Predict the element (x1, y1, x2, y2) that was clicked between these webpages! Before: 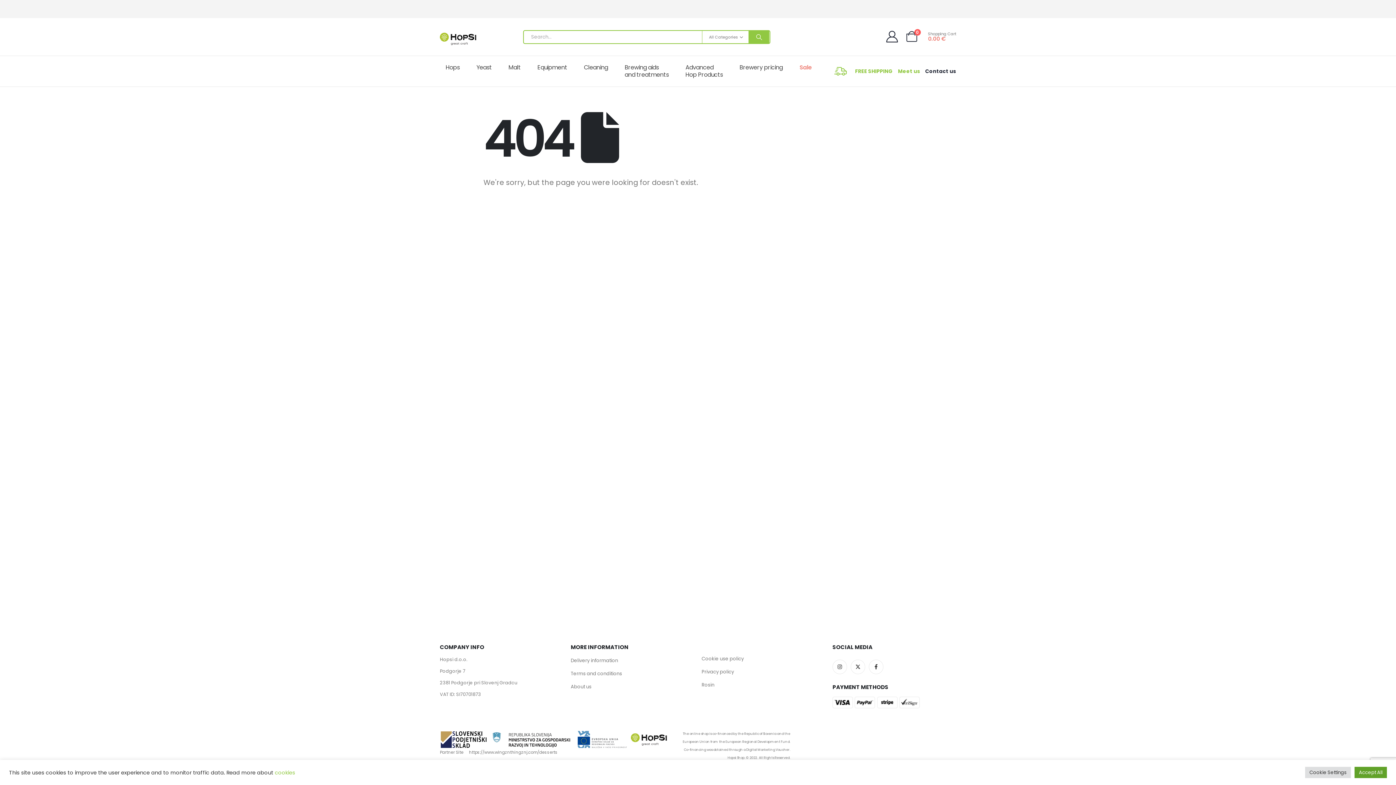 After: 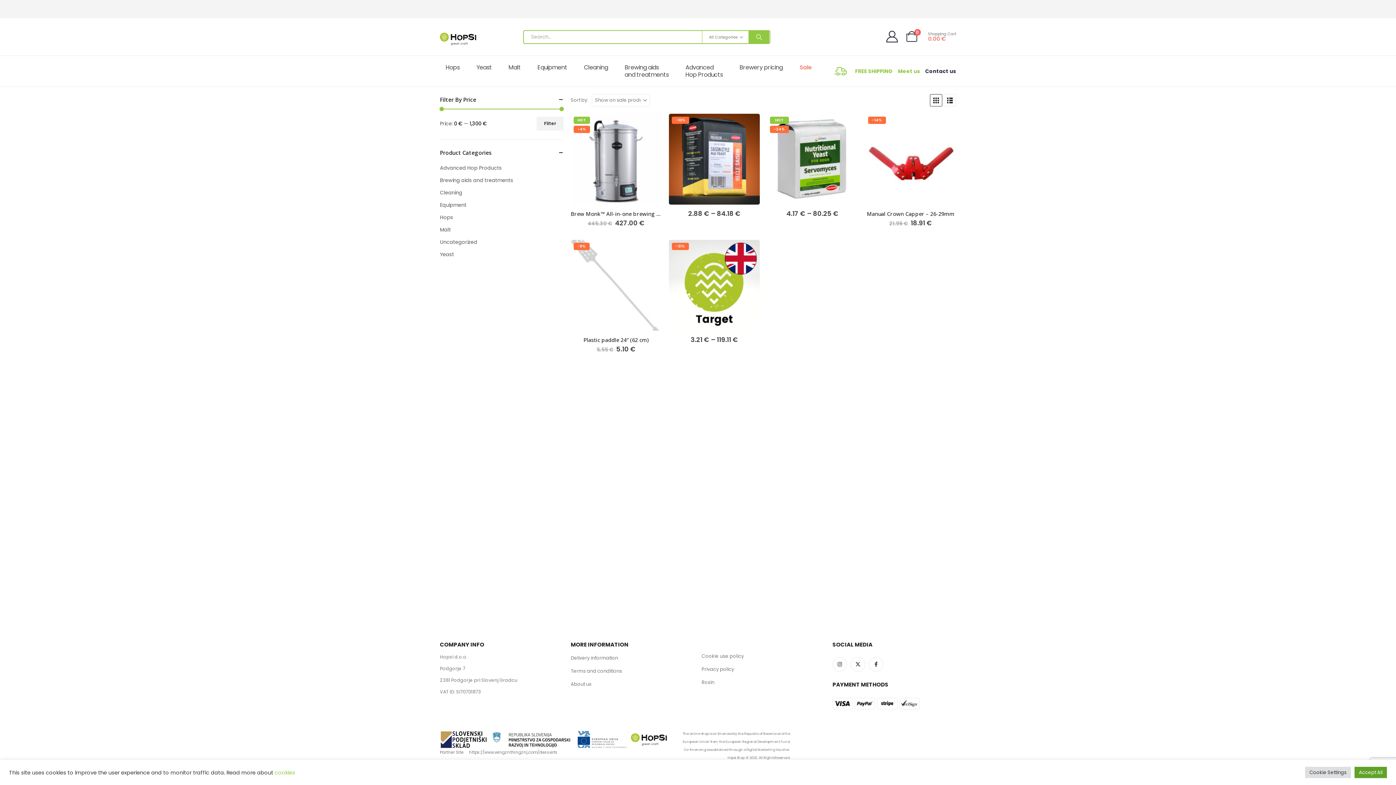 Action: bbox: (793, 56, 822, 79) label: Sale